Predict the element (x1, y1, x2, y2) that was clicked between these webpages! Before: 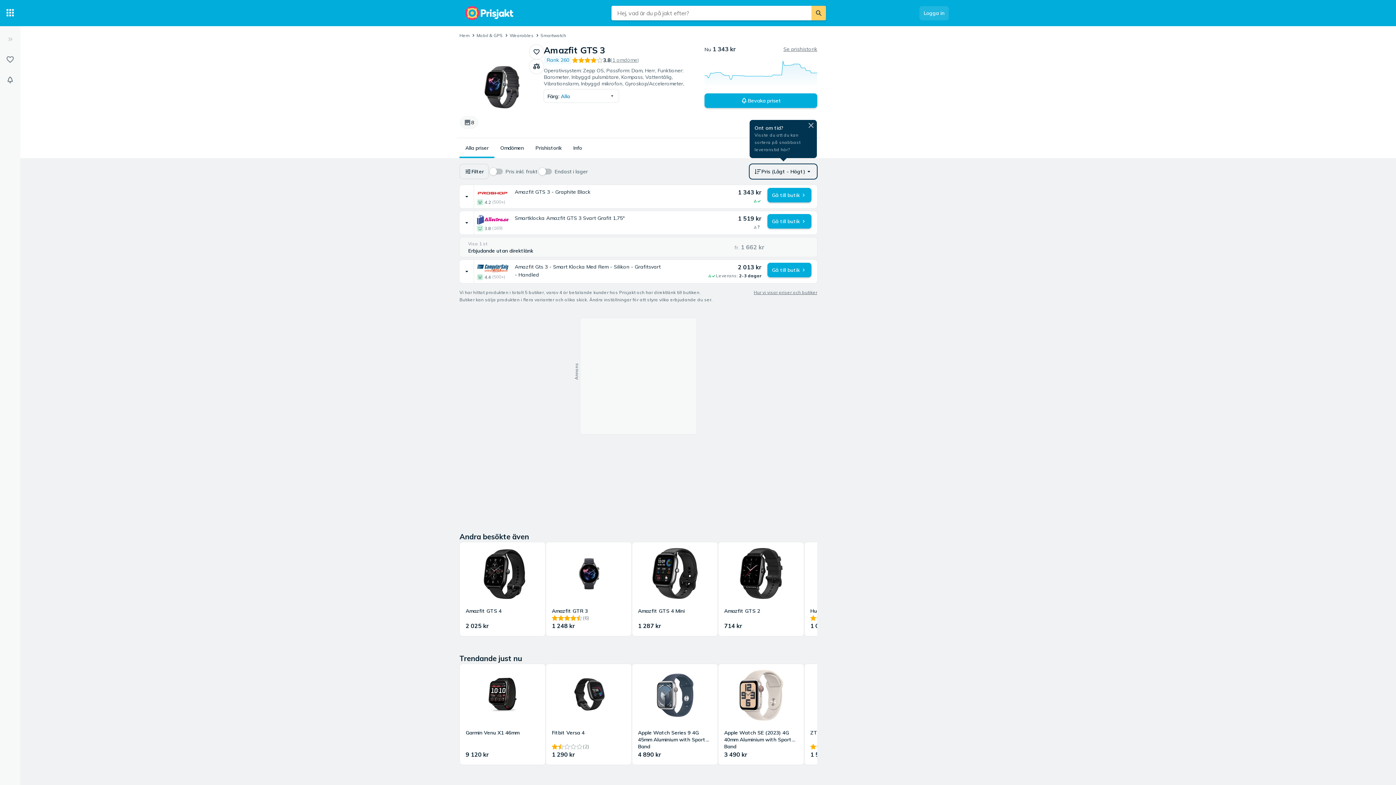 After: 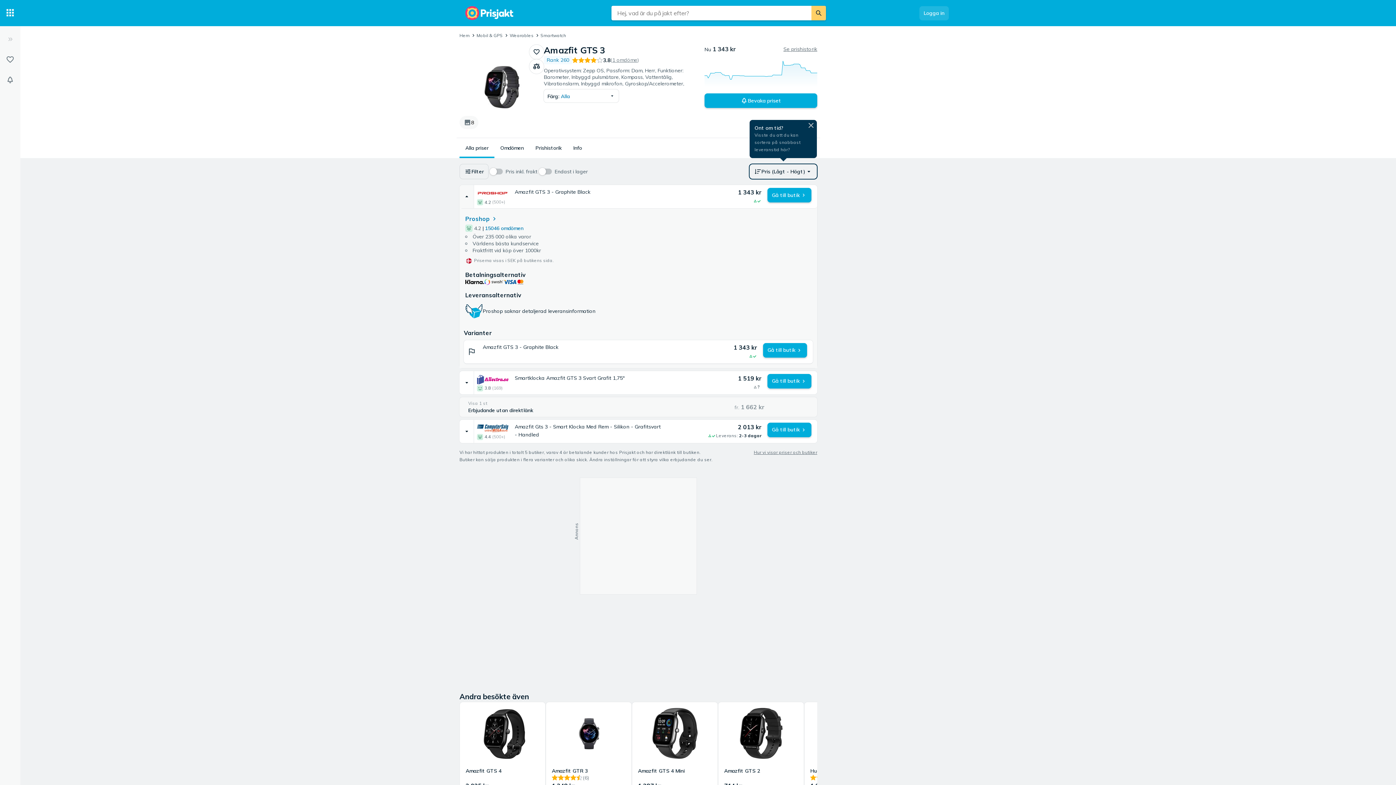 Action: label: Mer prisinfo bbox: (459, 185, 473, 208)